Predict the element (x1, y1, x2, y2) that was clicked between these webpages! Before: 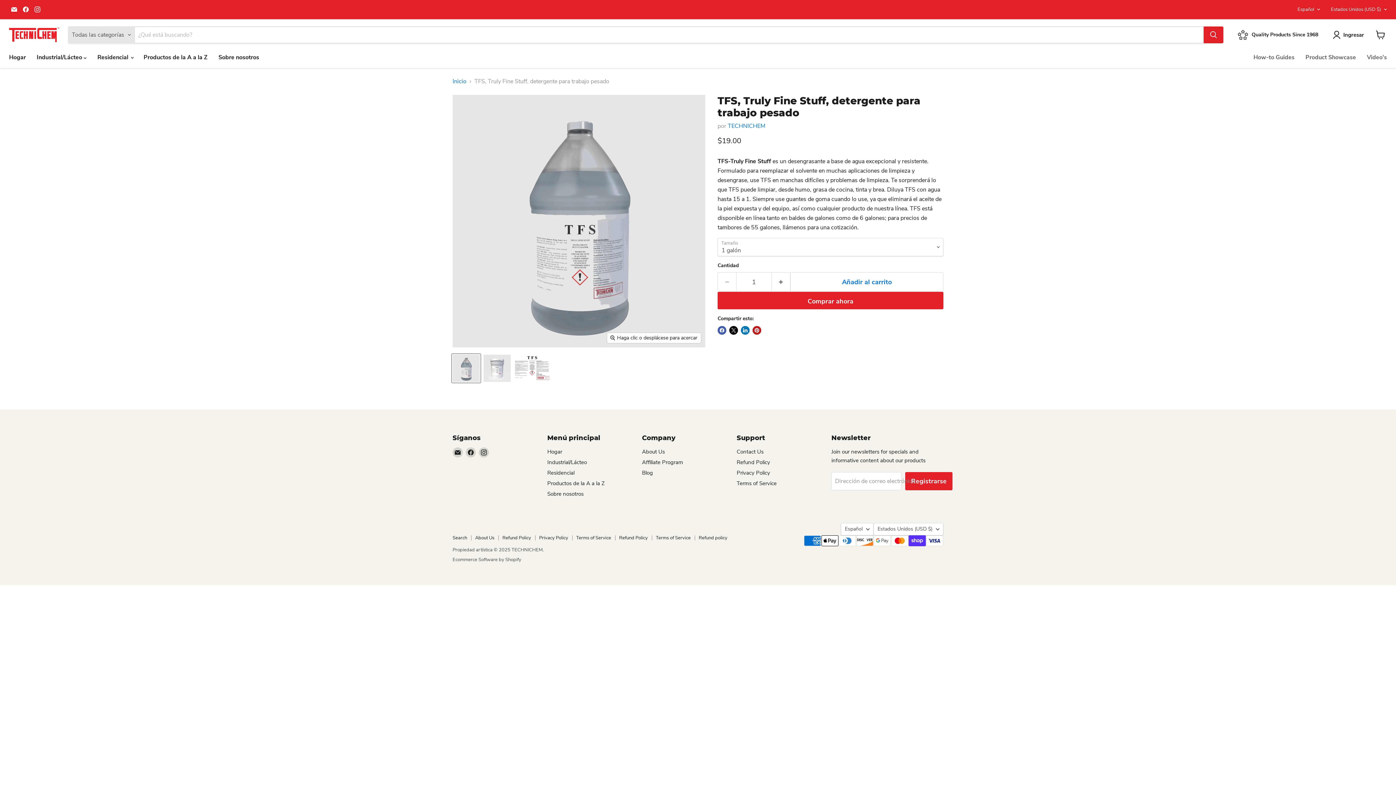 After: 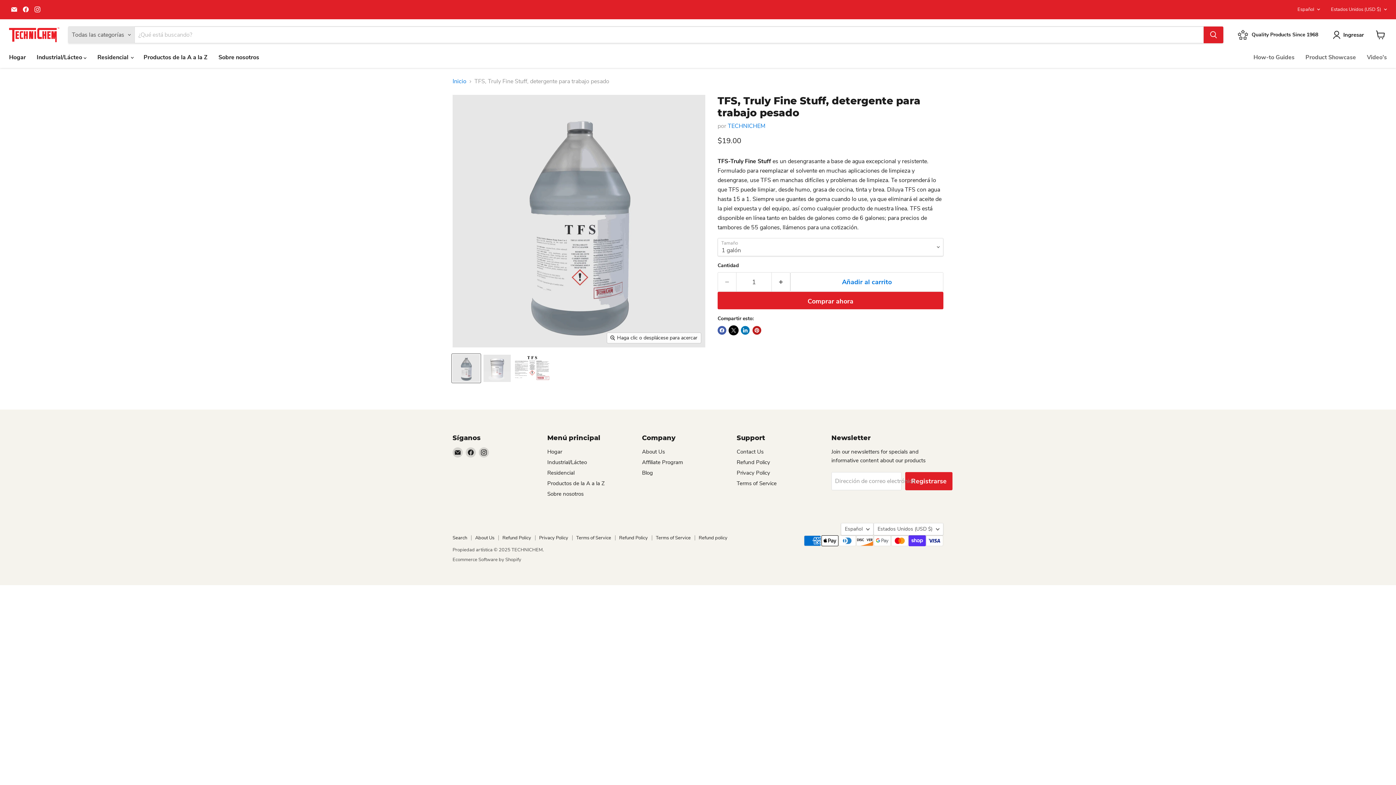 Action: label: Compartir en X bbox: (729, 326, 738, 334)